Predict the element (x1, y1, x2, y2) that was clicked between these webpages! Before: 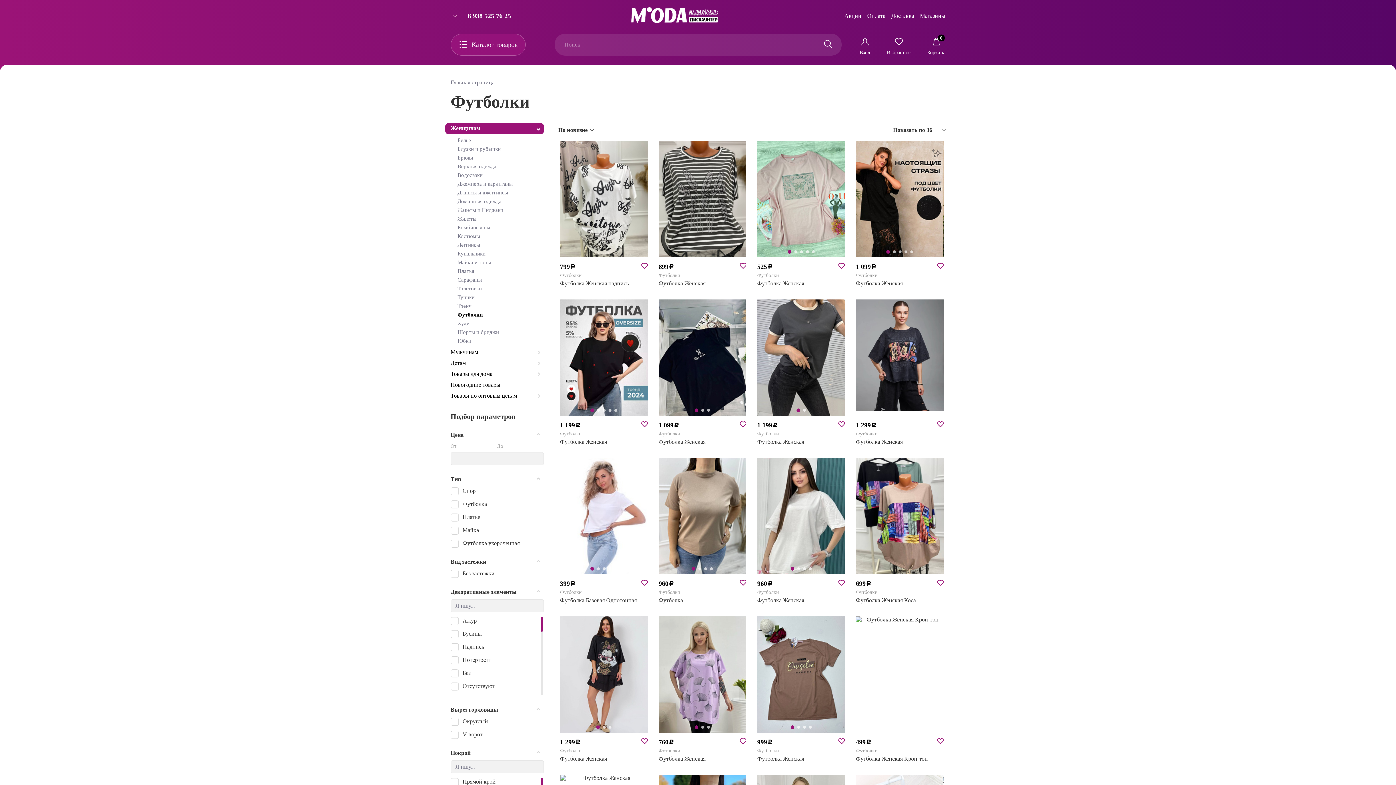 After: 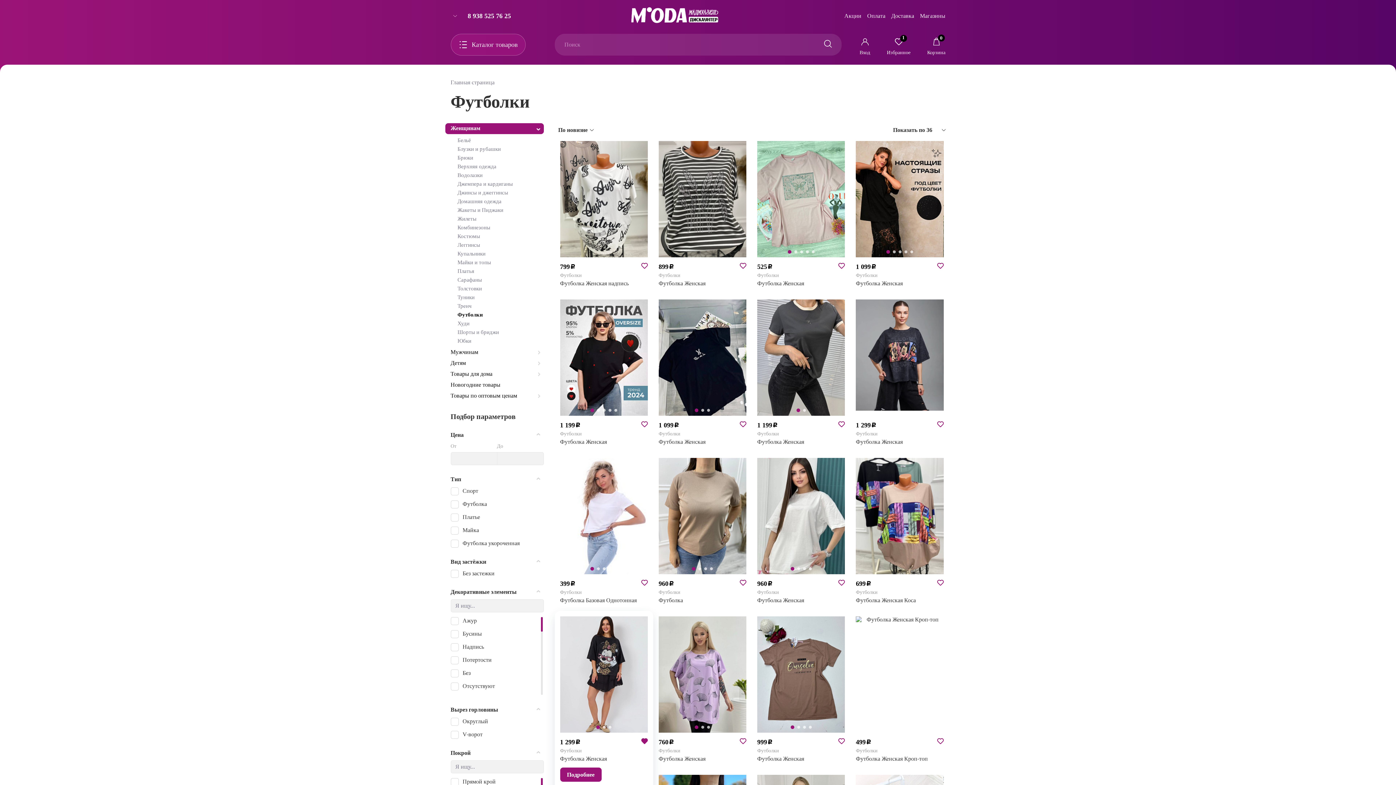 Action: bbox: (641, 738, 647, 746)